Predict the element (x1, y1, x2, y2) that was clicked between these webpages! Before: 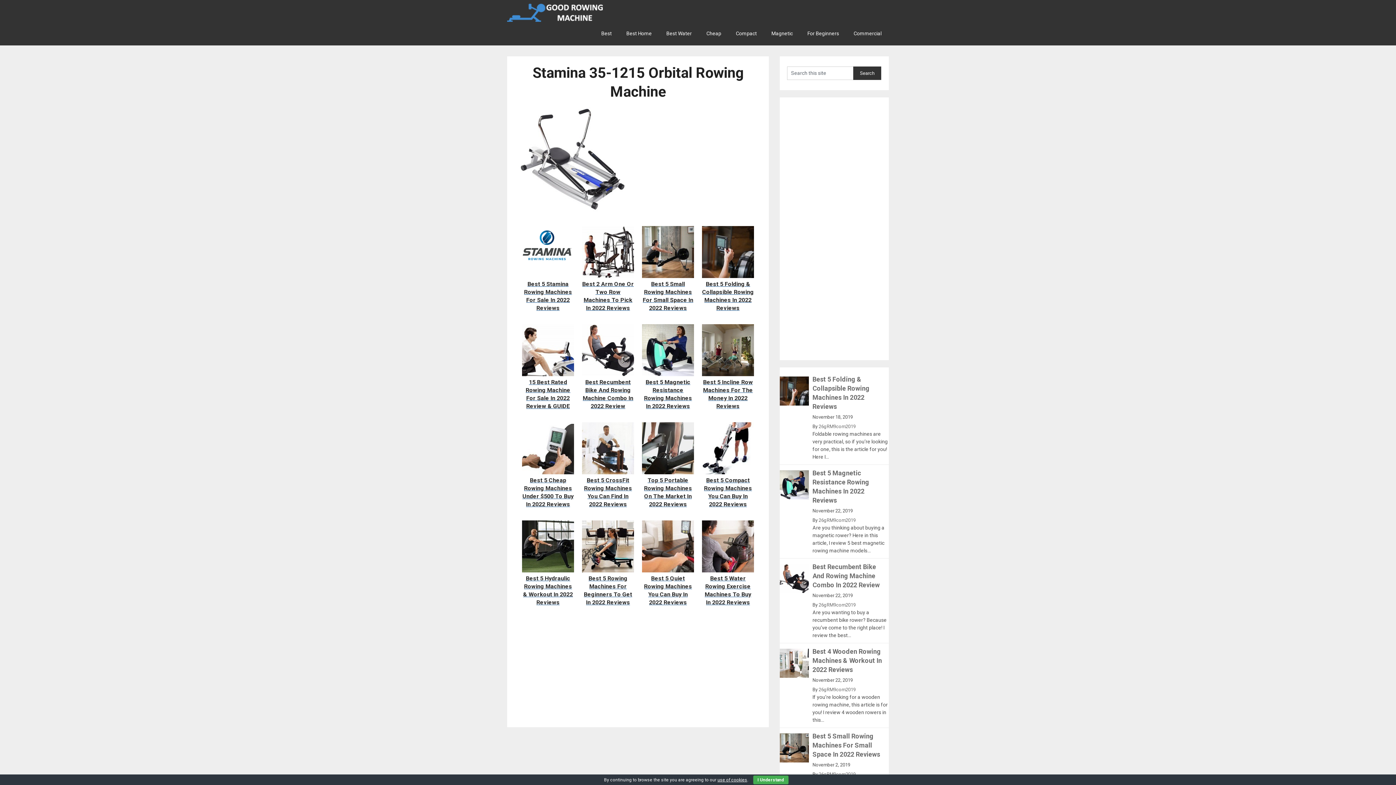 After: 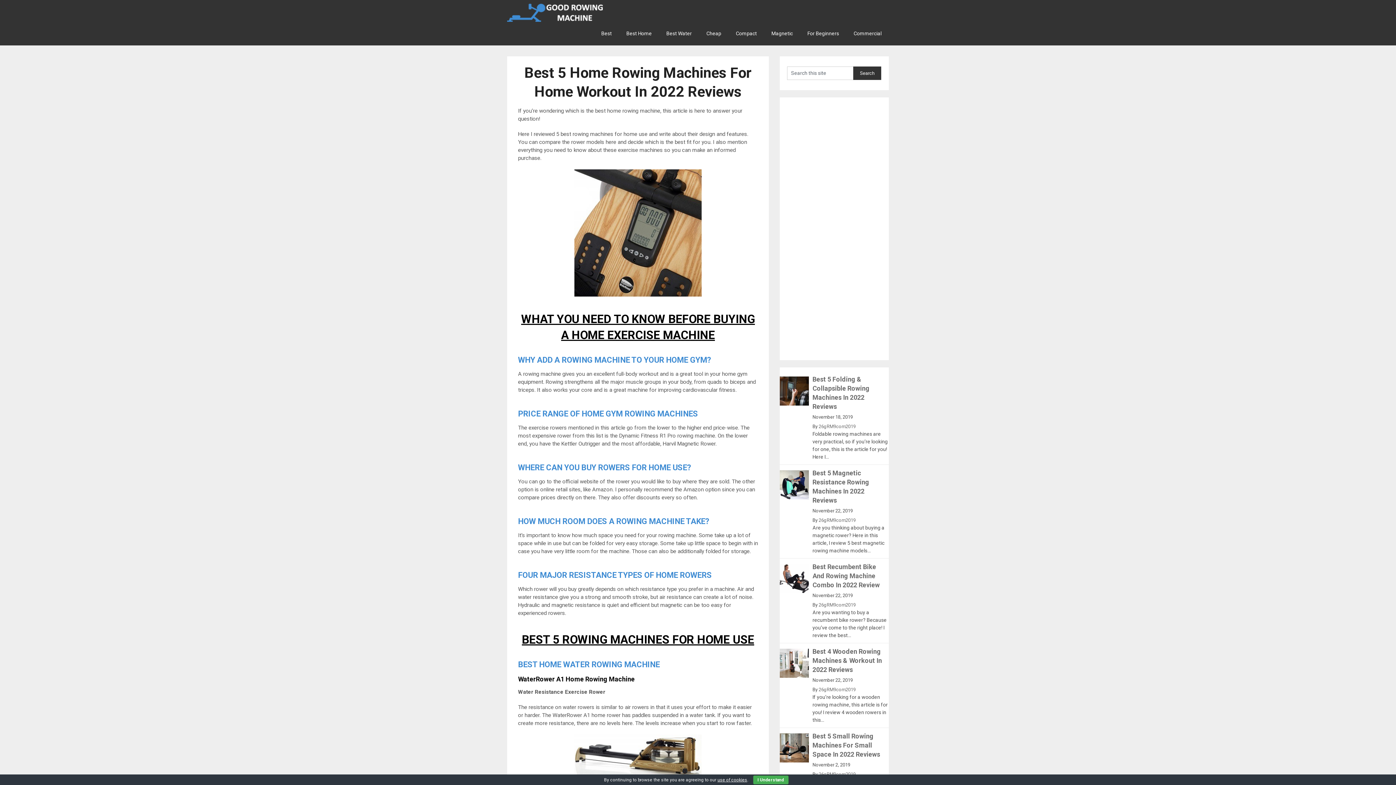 Action: label: Best Home bbox: (619, 21, 659, 45)